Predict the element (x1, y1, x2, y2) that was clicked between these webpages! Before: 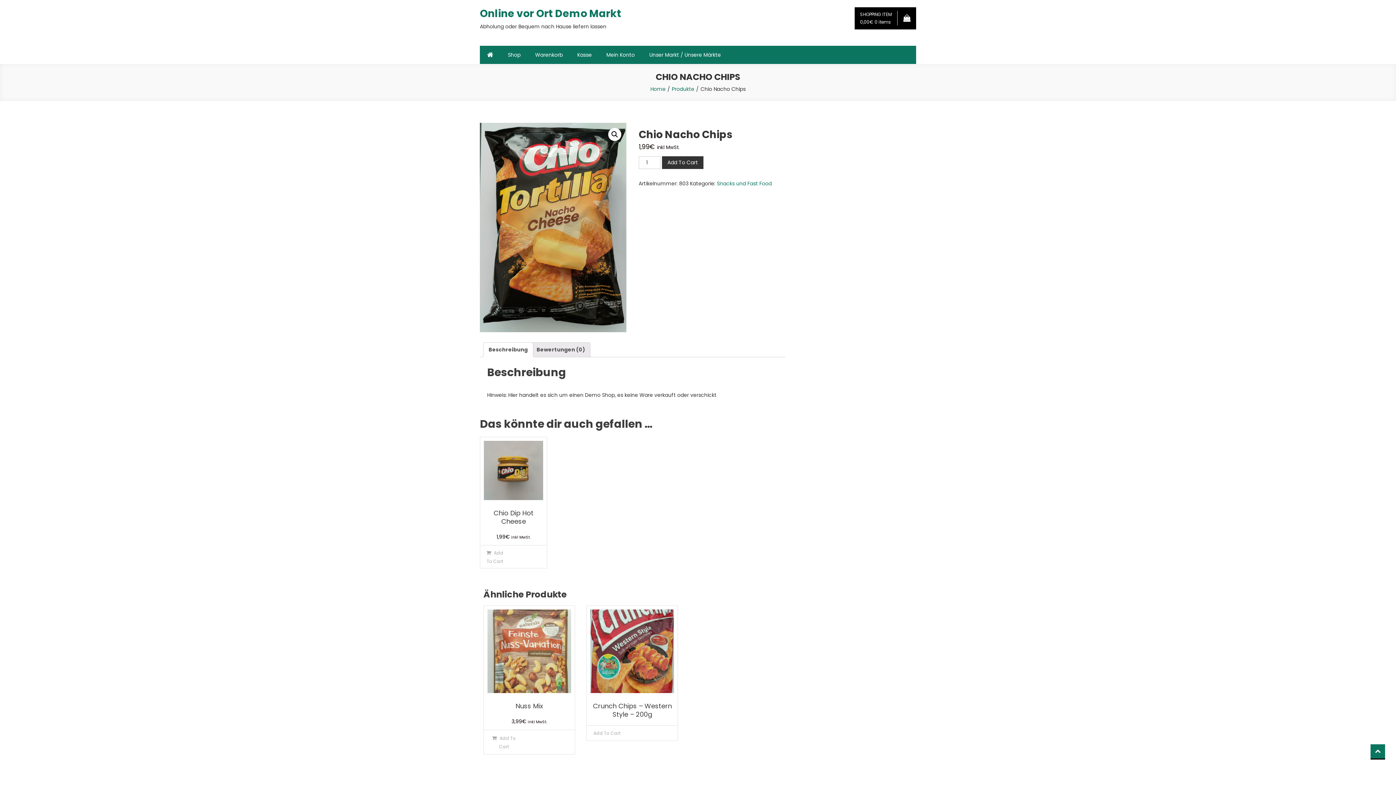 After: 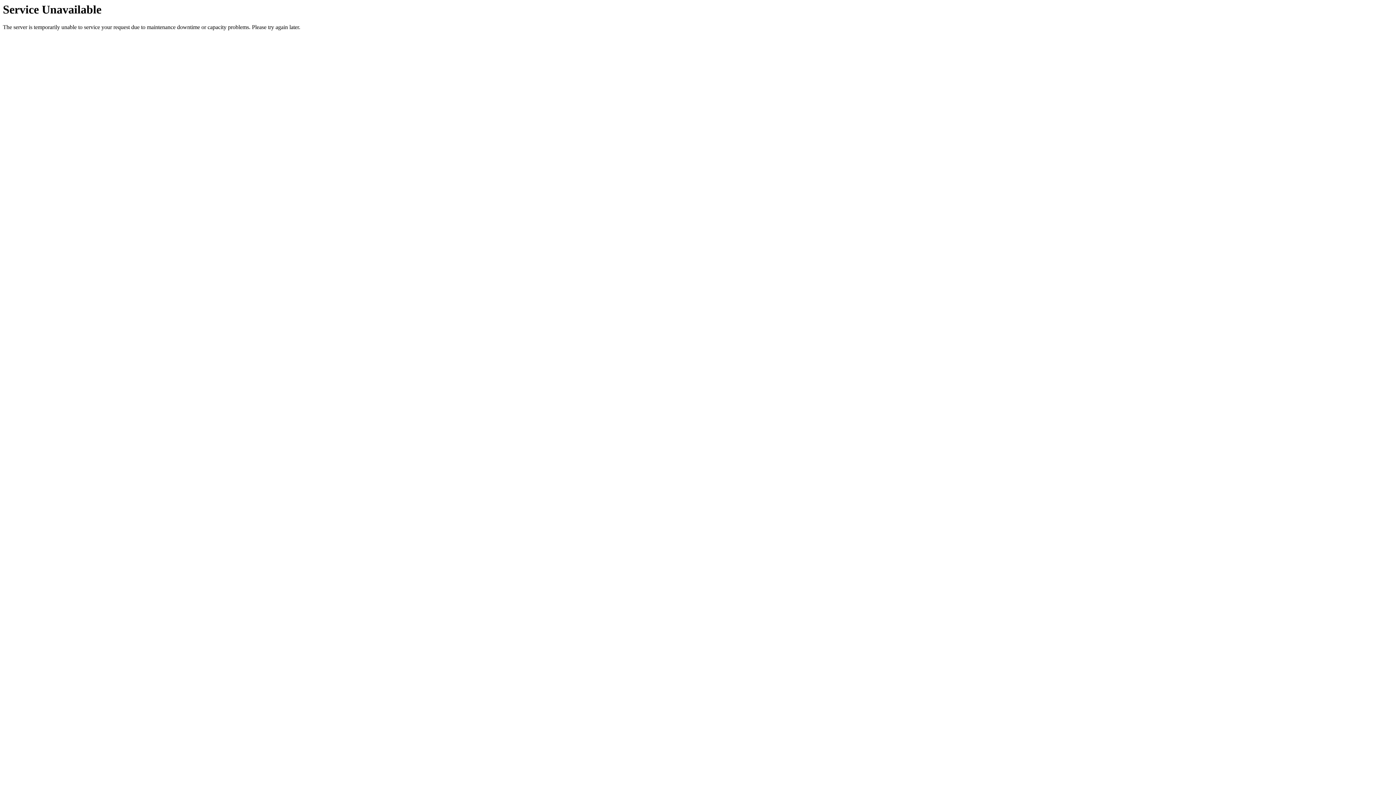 Action: label: Unser Markt / Unsere Märkte bbox: (642, 45, 728, 64)